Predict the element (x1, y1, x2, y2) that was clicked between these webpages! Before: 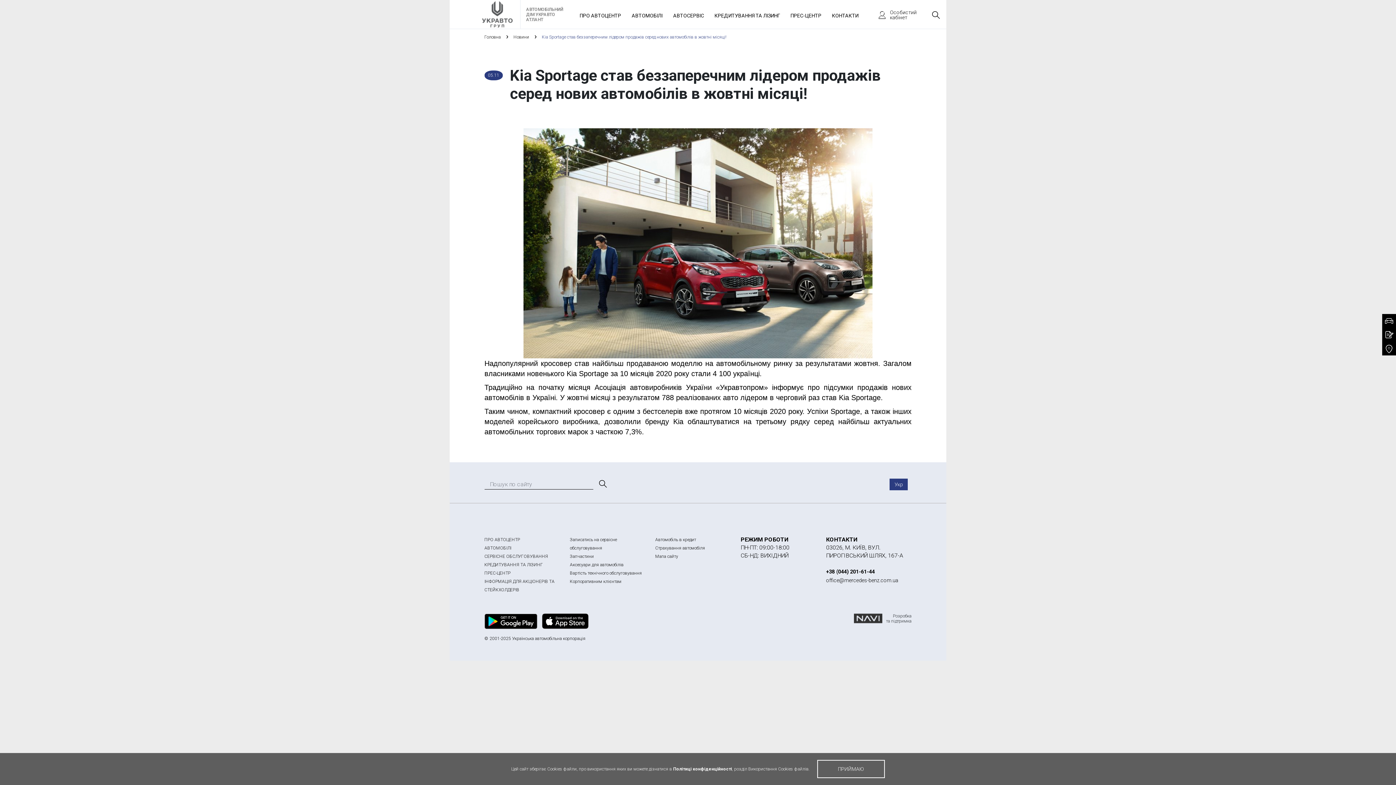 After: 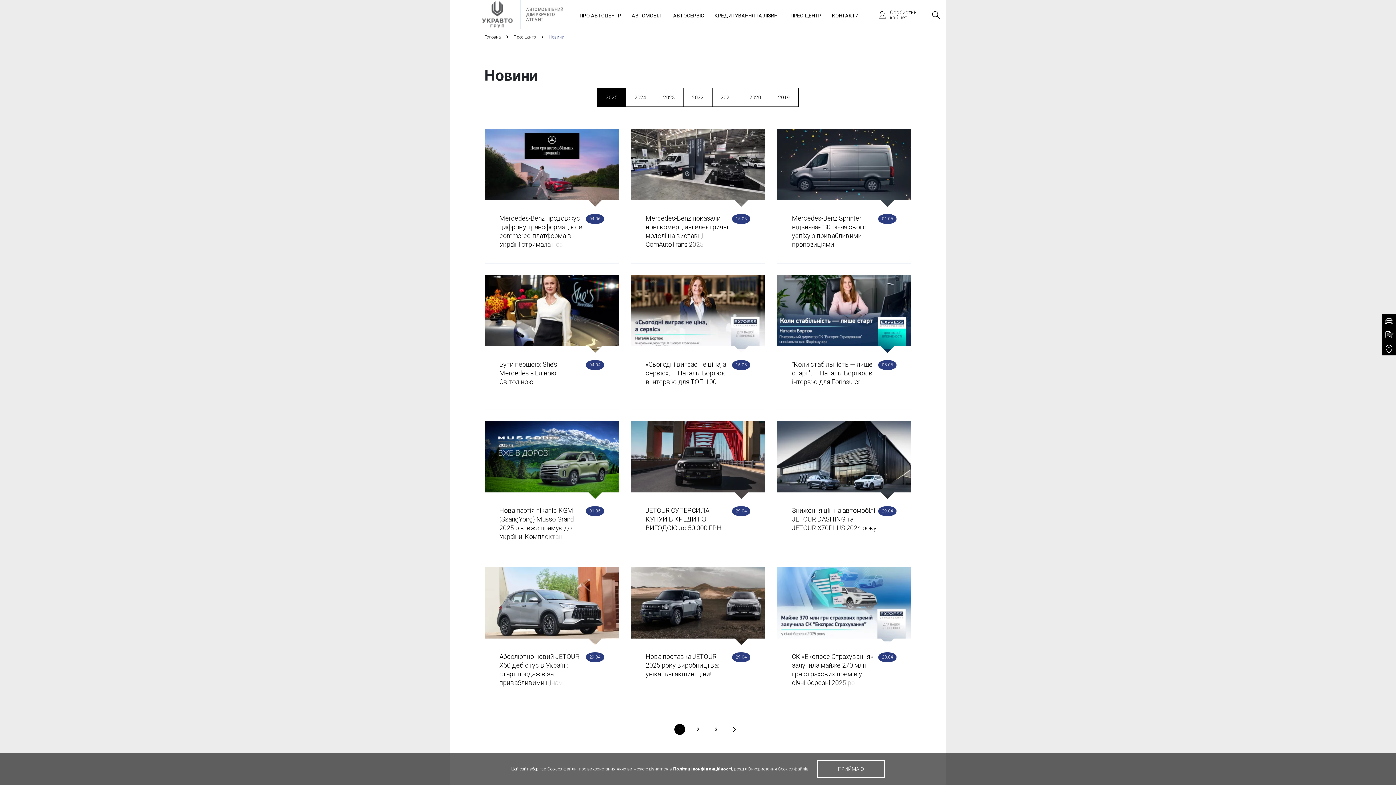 Action: bbox: (513, 34, 530, 39) label: Новини 